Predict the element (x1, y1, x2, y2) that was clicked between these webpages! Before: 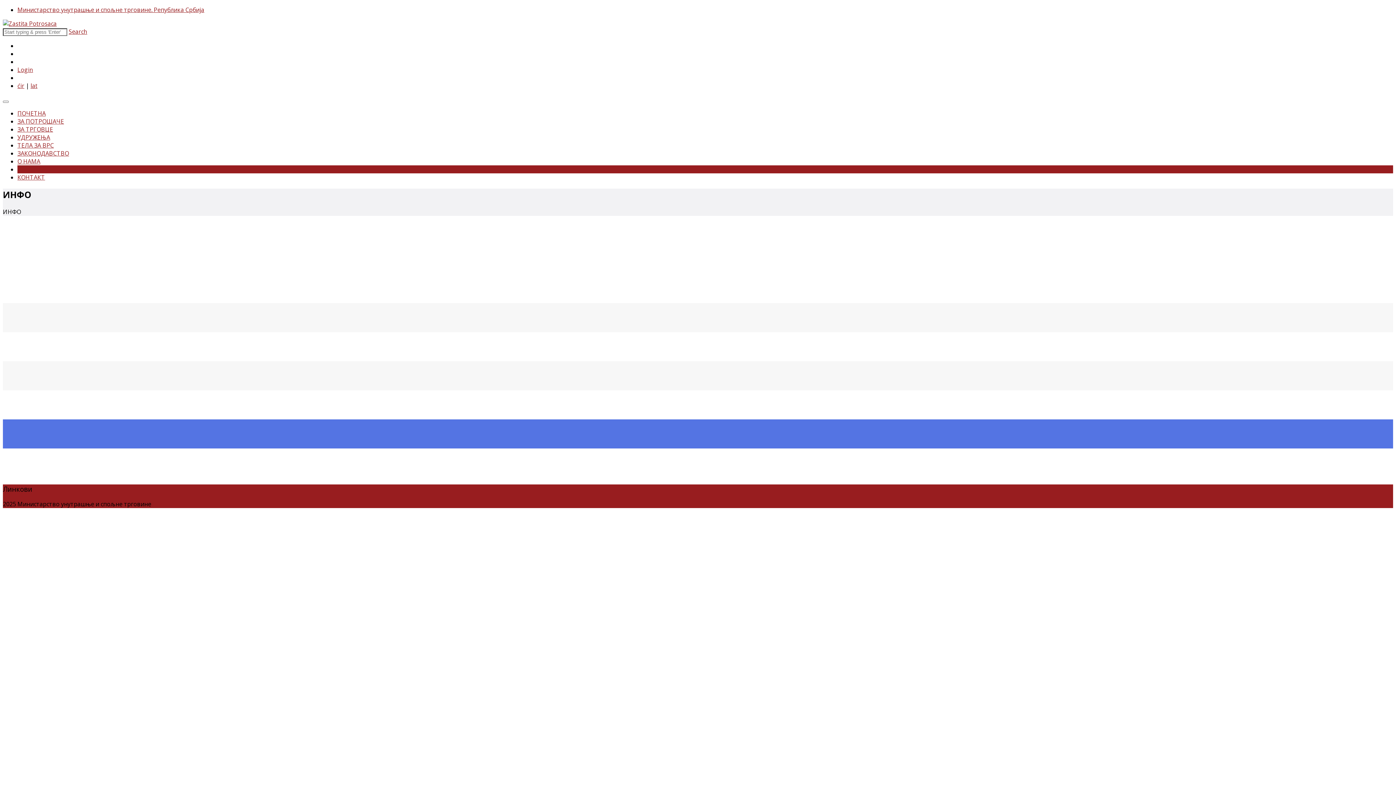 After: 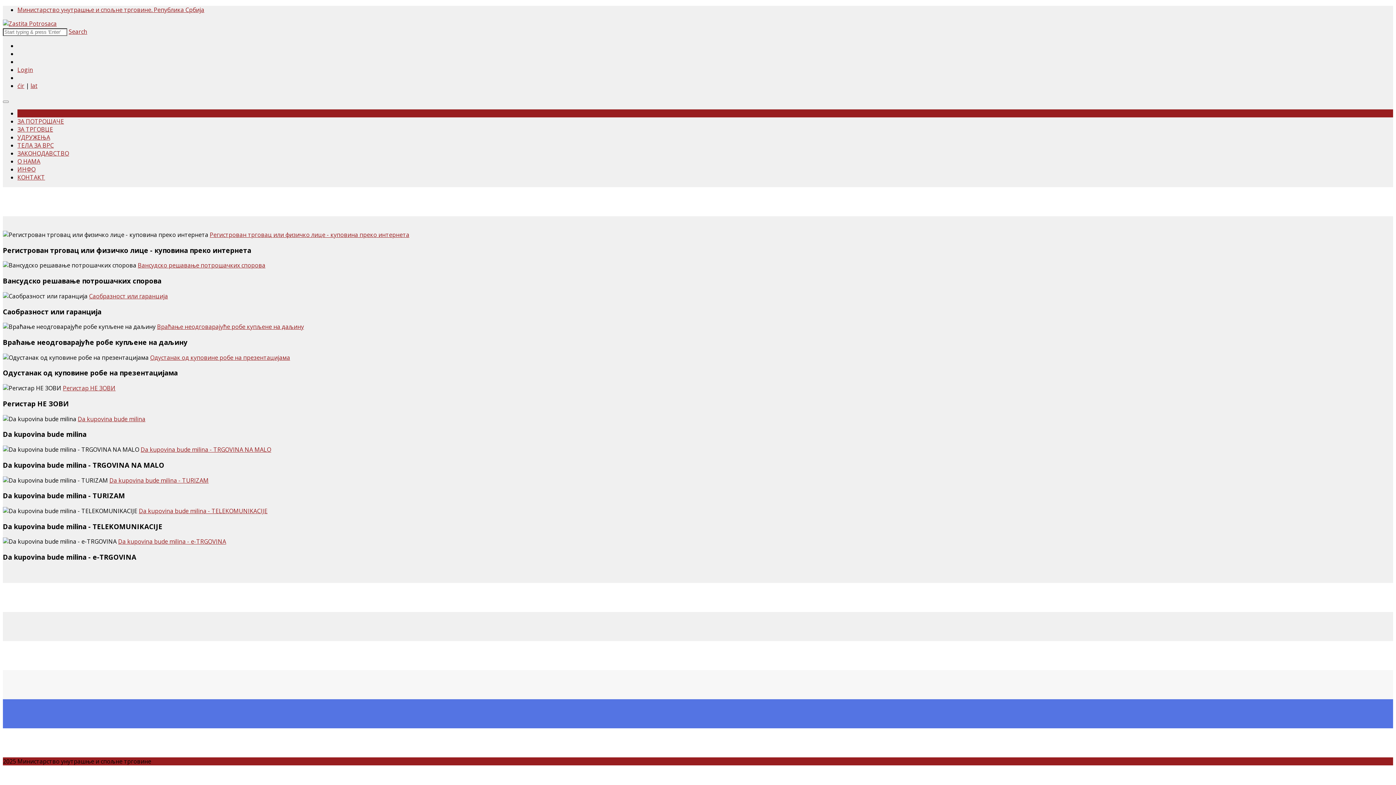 Action: bbox: (17, 109, 45, 117) label: ПОЧЕТНА